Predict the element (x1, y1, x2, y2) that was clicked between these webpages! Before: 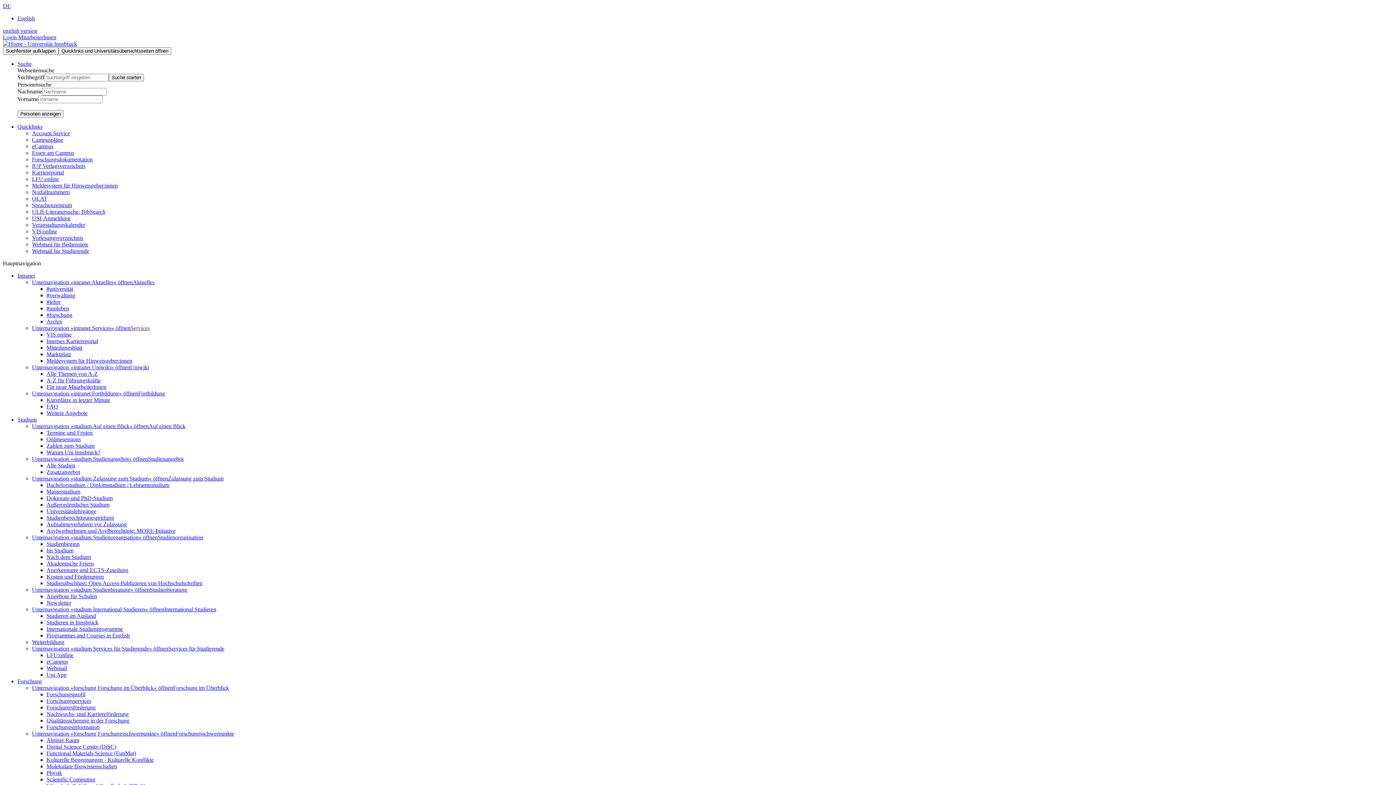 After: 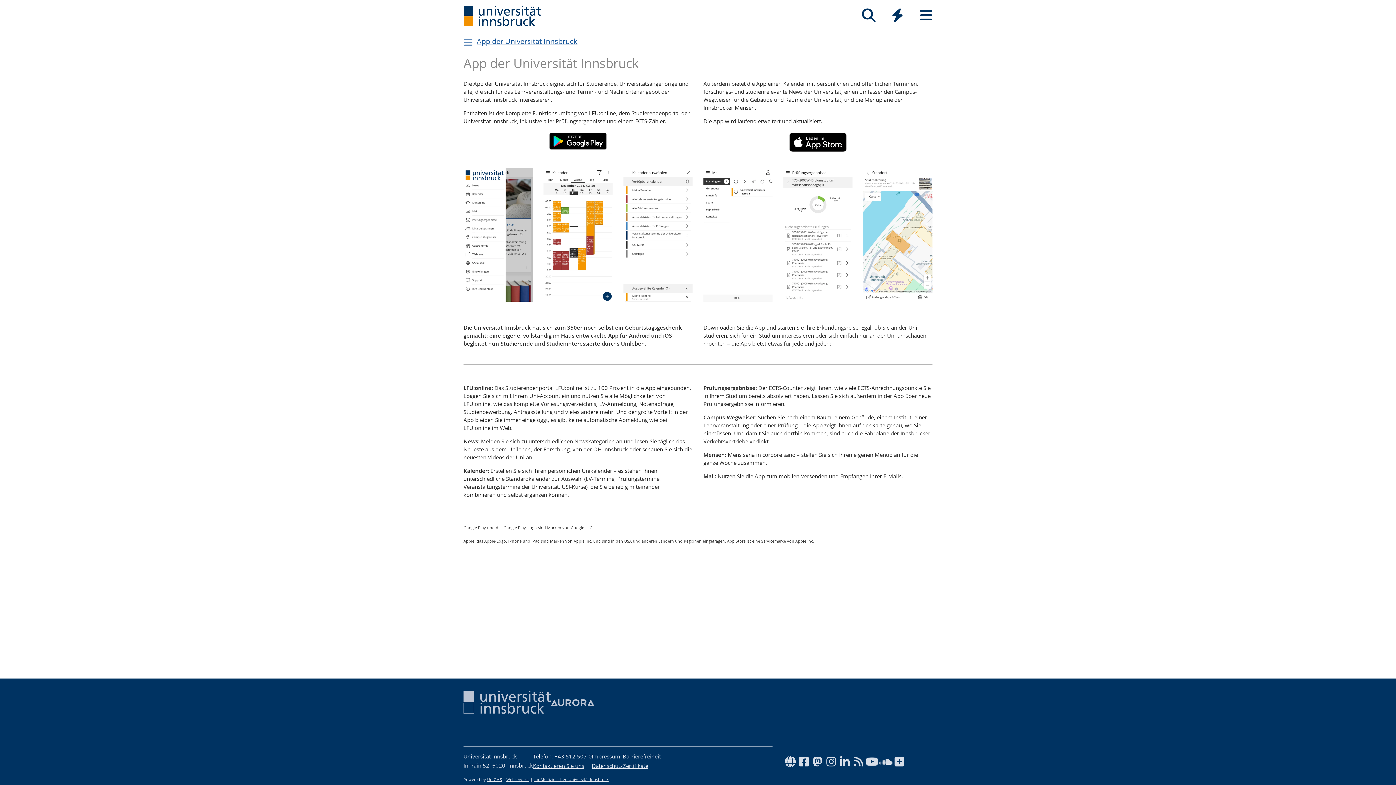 Action: label: Uni App bbox: (46, 672, 66, 678)